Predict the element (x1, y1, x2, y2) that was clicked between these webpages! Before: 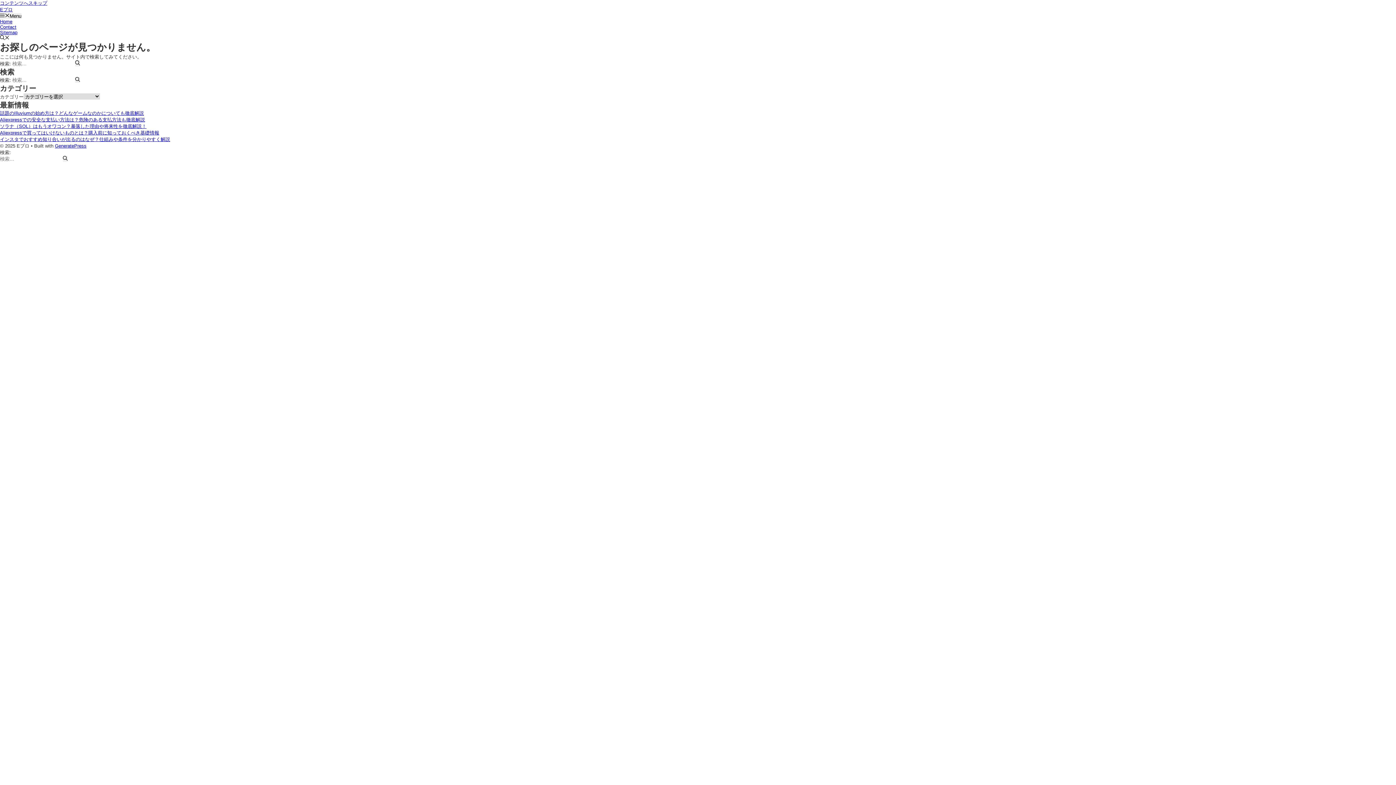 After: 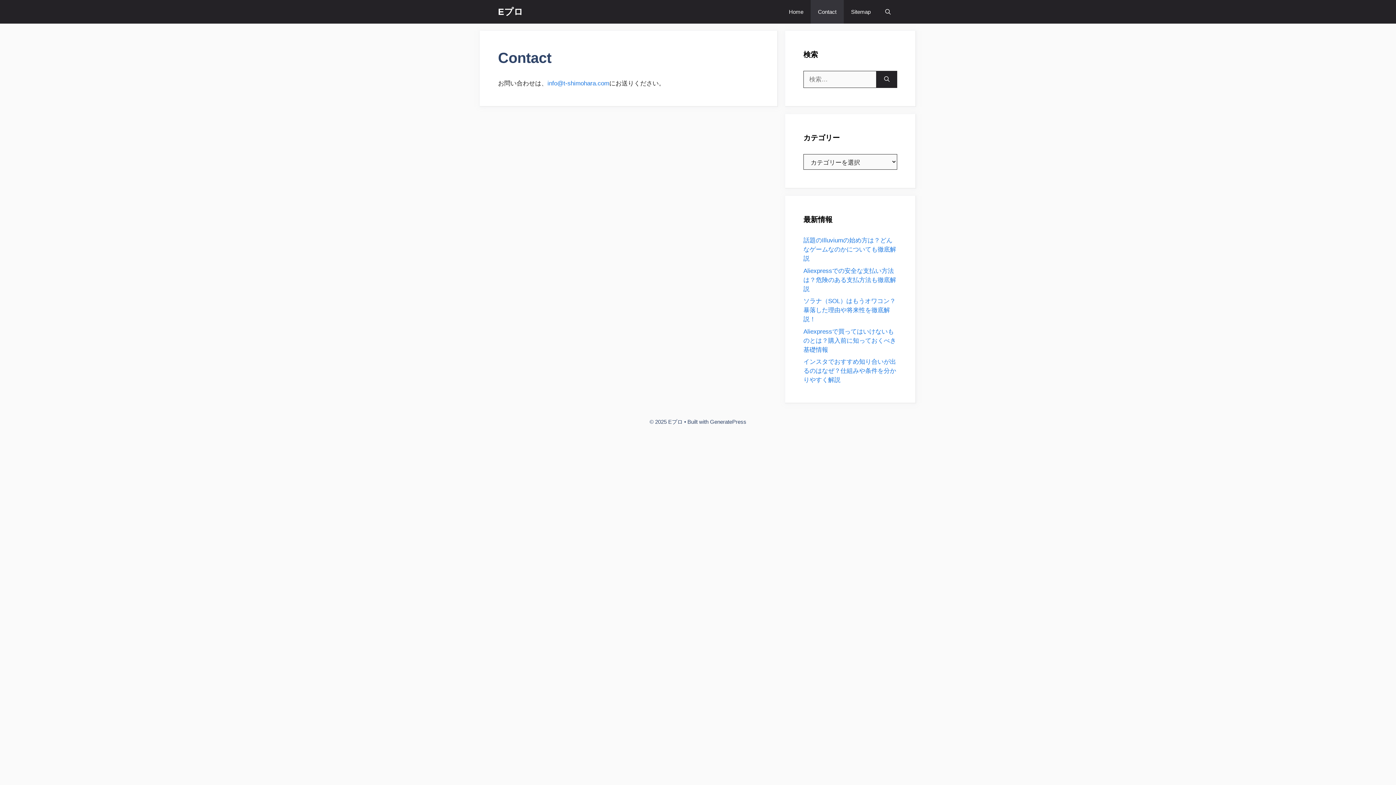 Action: bbox: (0, 24, 16, 29) label: Contact